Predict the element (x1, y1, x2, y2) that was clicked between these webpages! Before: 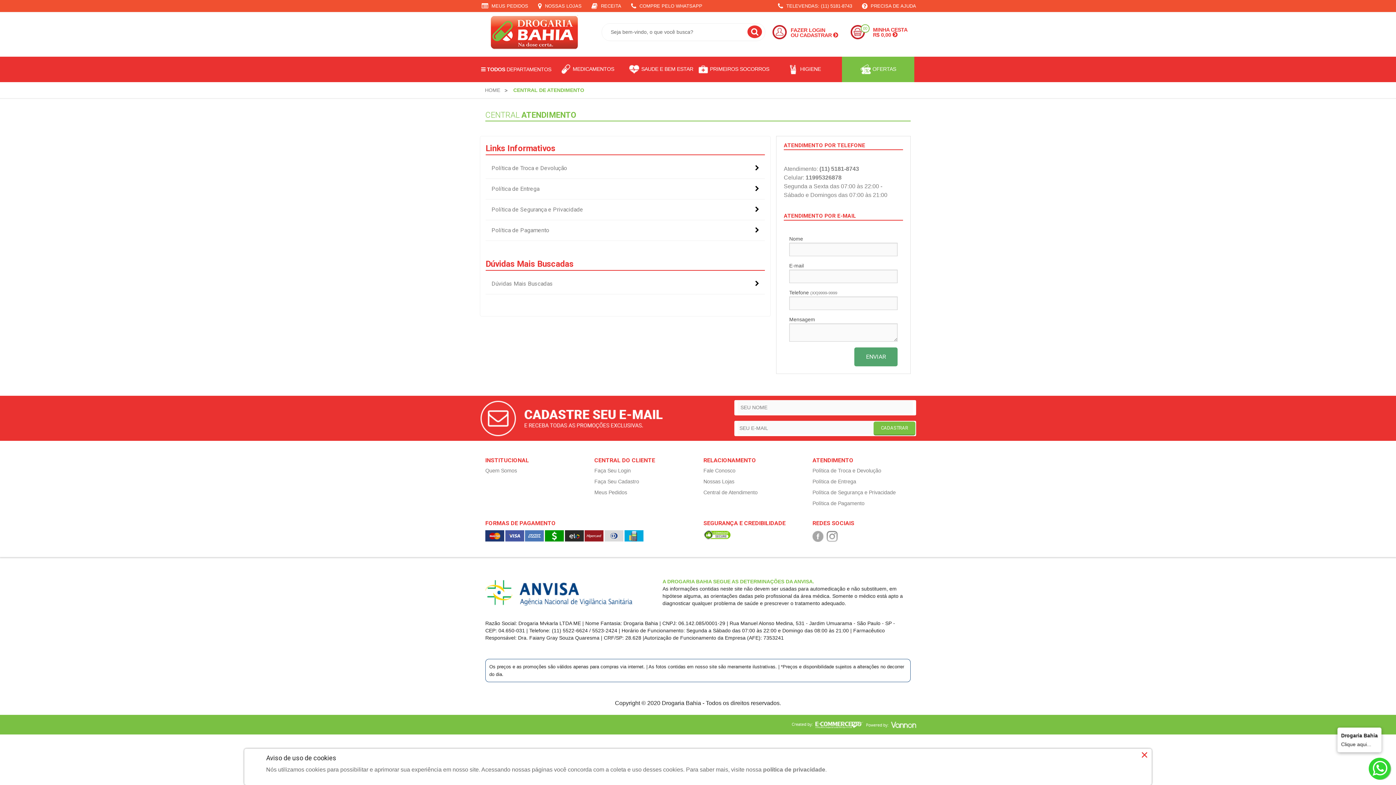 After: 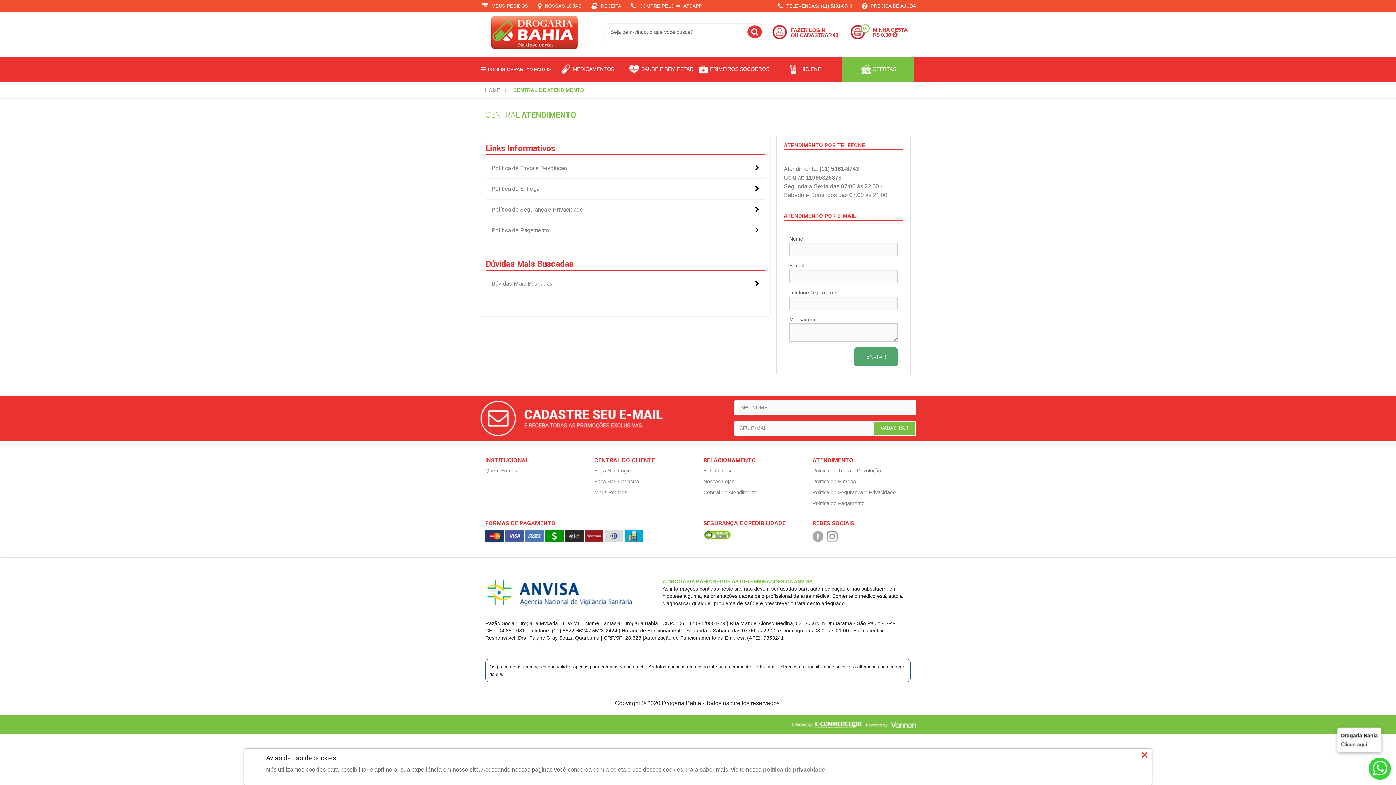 Action: bbox: (703, 489, 757, 495) label: Central de Atendimento